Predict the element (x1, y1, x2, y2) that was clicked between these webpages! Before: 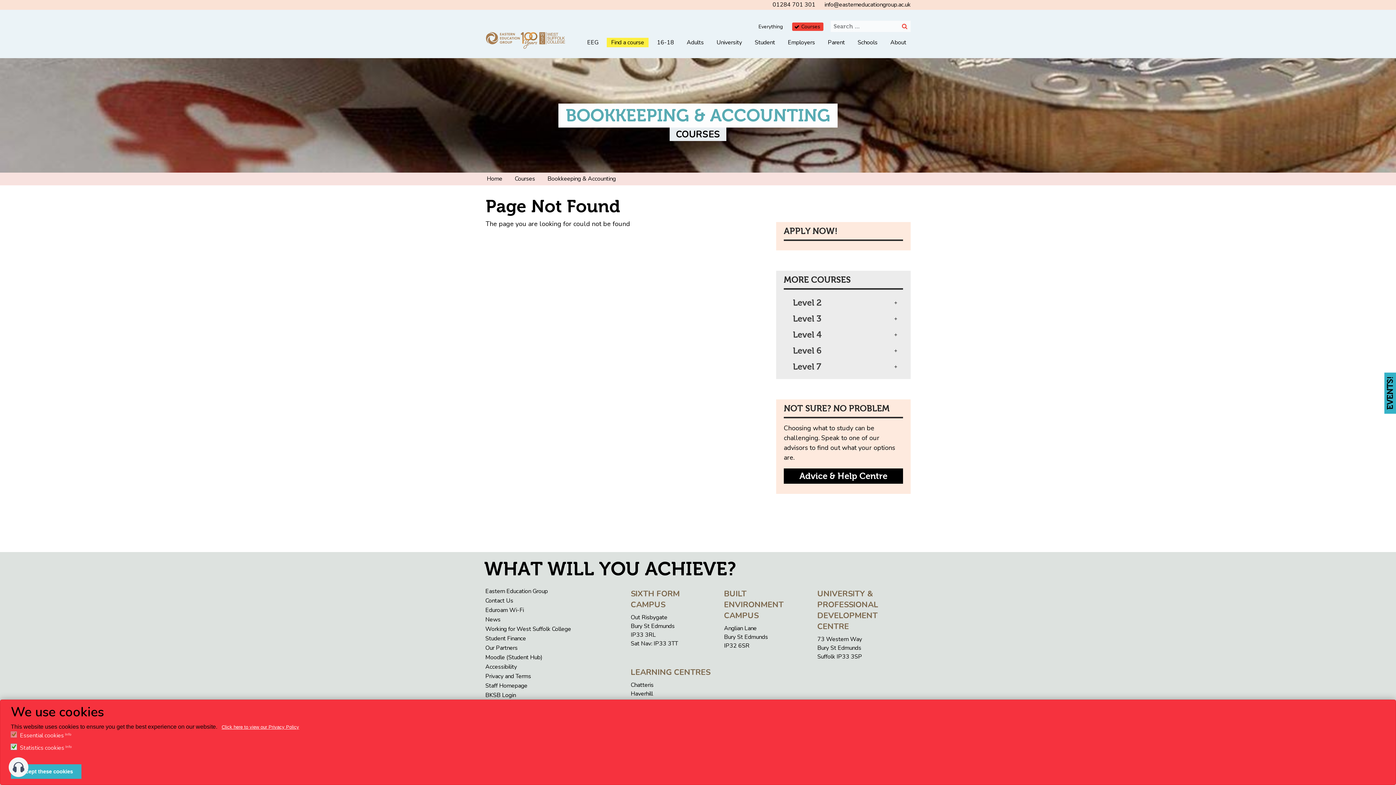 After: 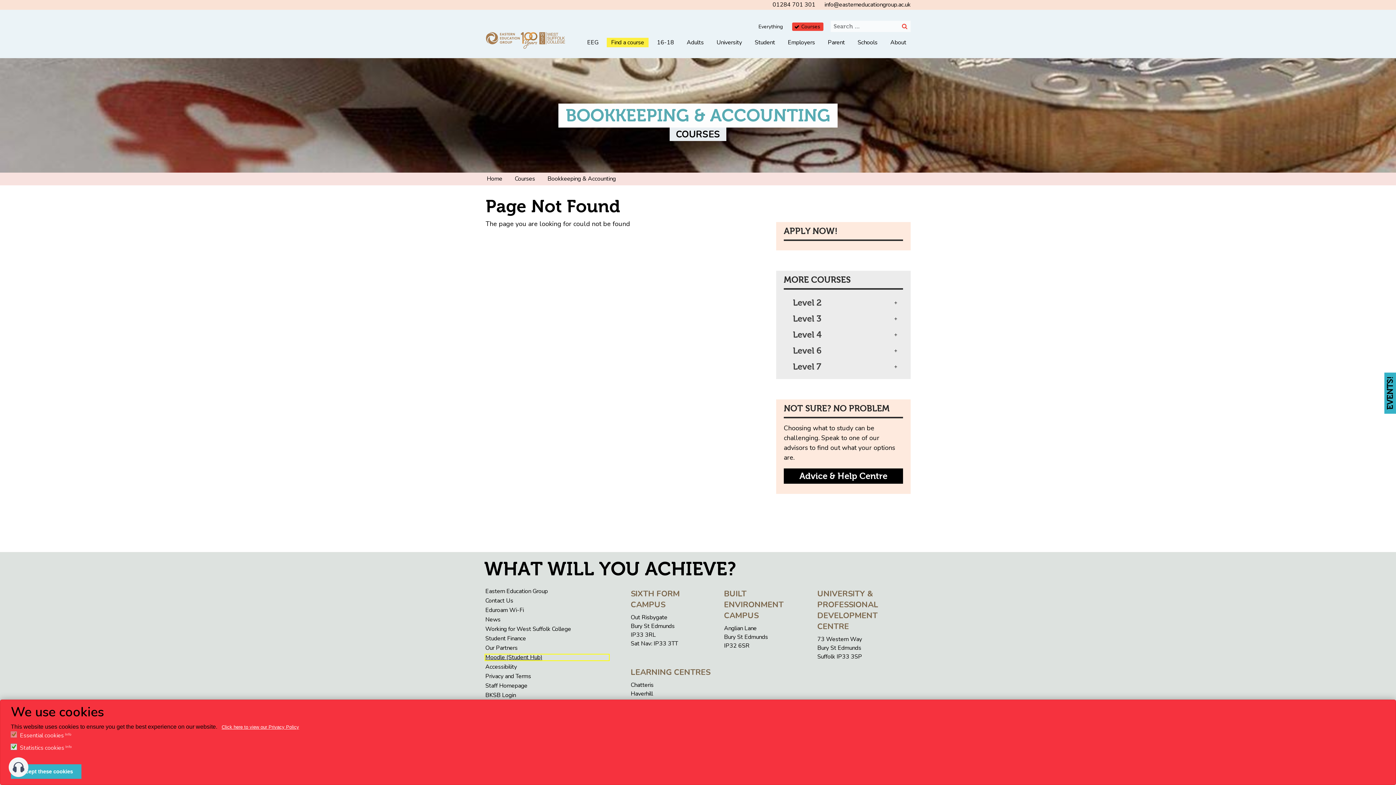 Action: label: Moodle (Student Hub) bbox: (485, 654, 609, 660)